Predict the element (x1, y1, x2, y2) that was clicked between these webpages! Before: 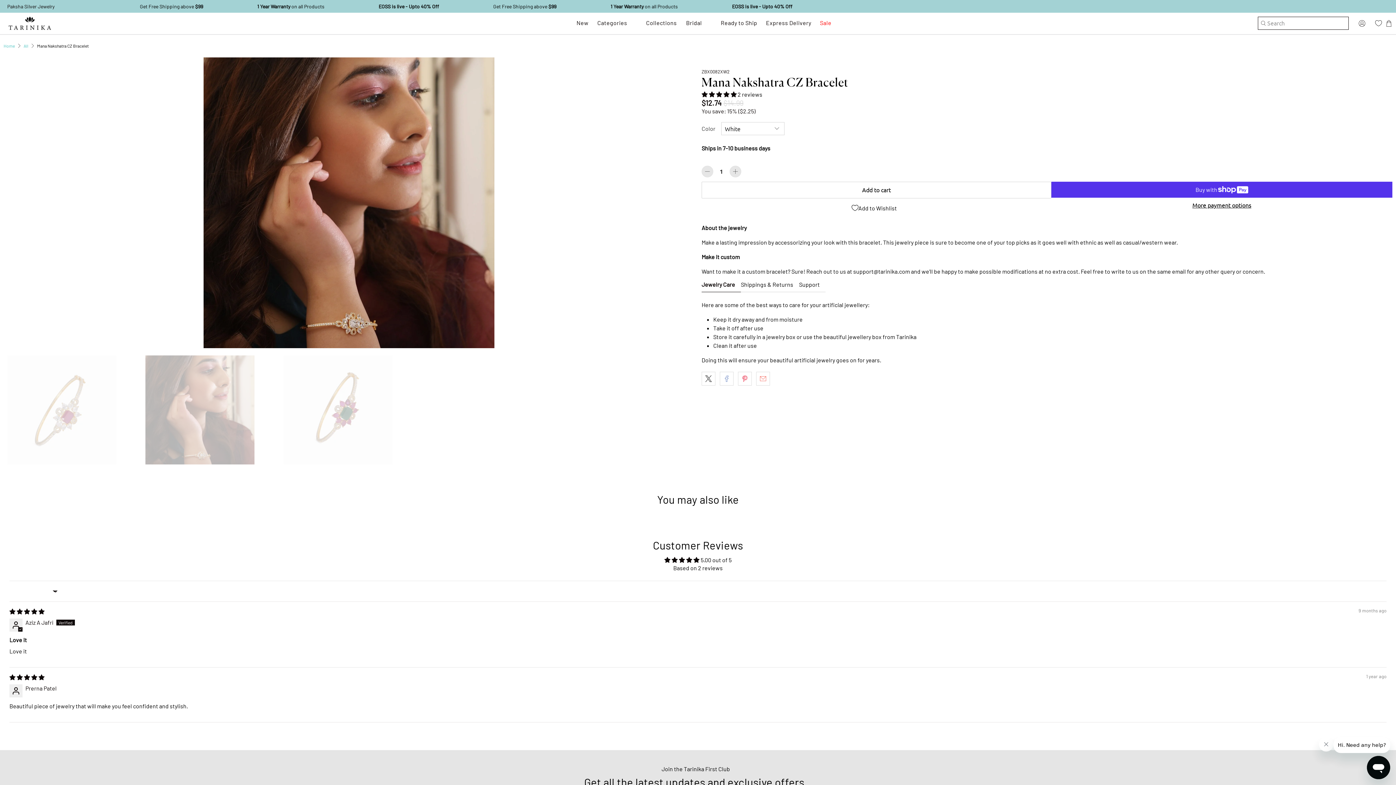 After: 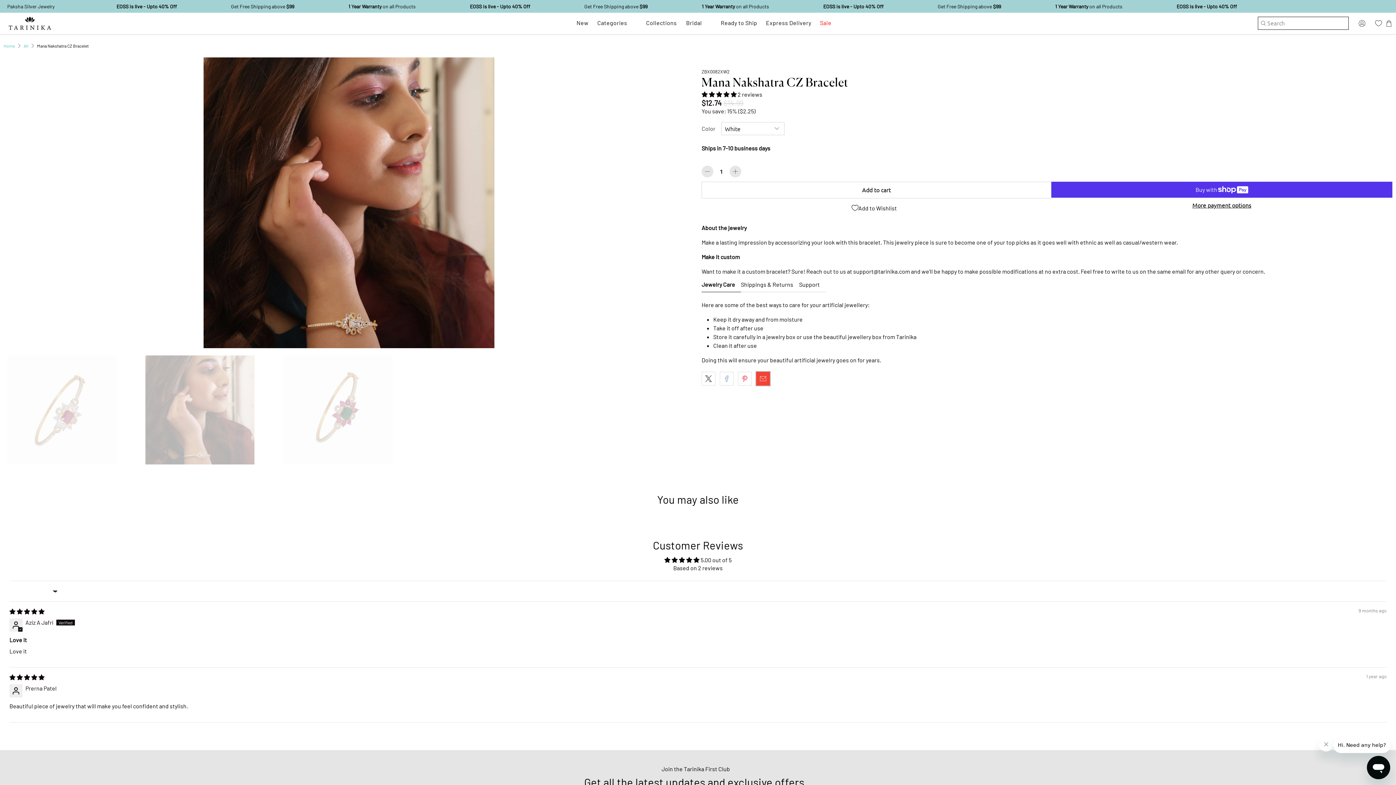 Action: bbox: (756, 371, 770, 385)